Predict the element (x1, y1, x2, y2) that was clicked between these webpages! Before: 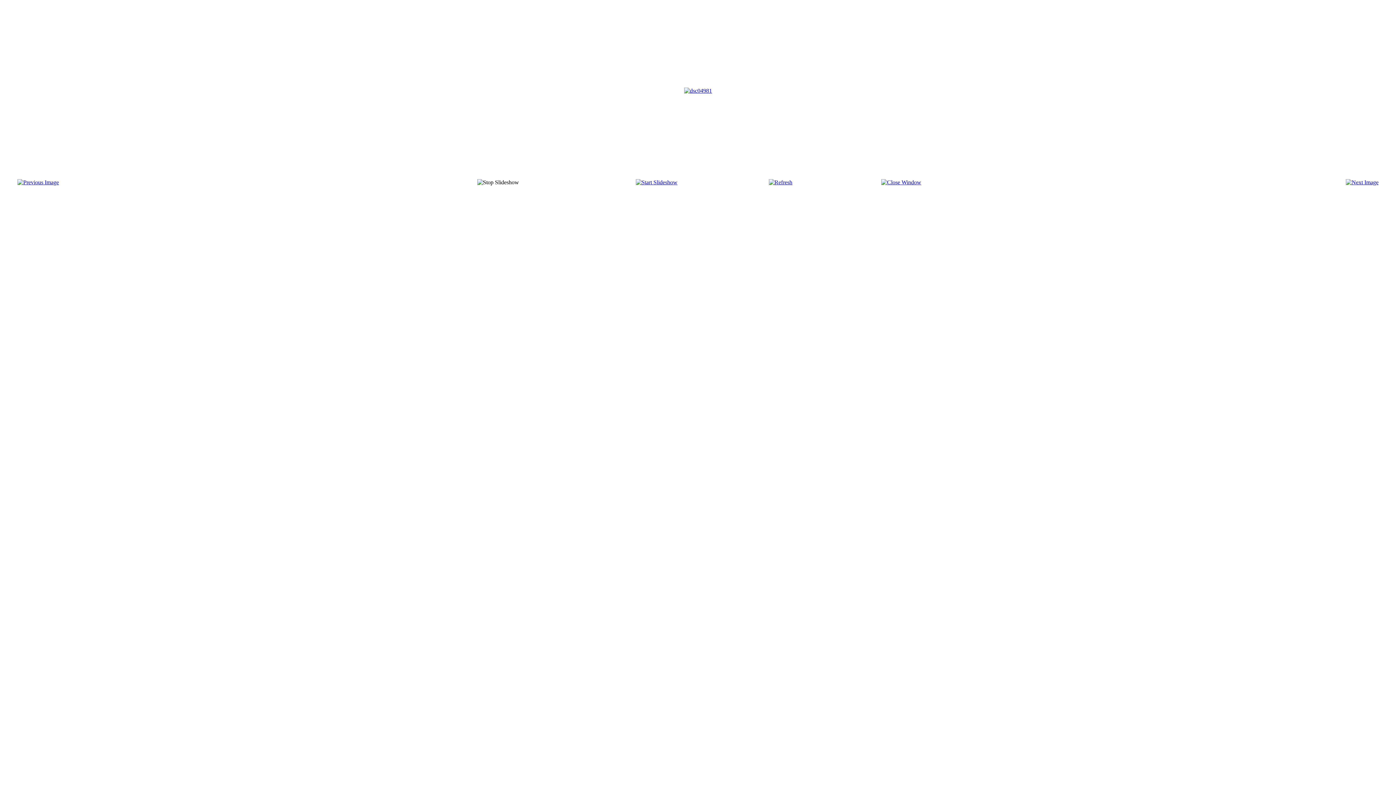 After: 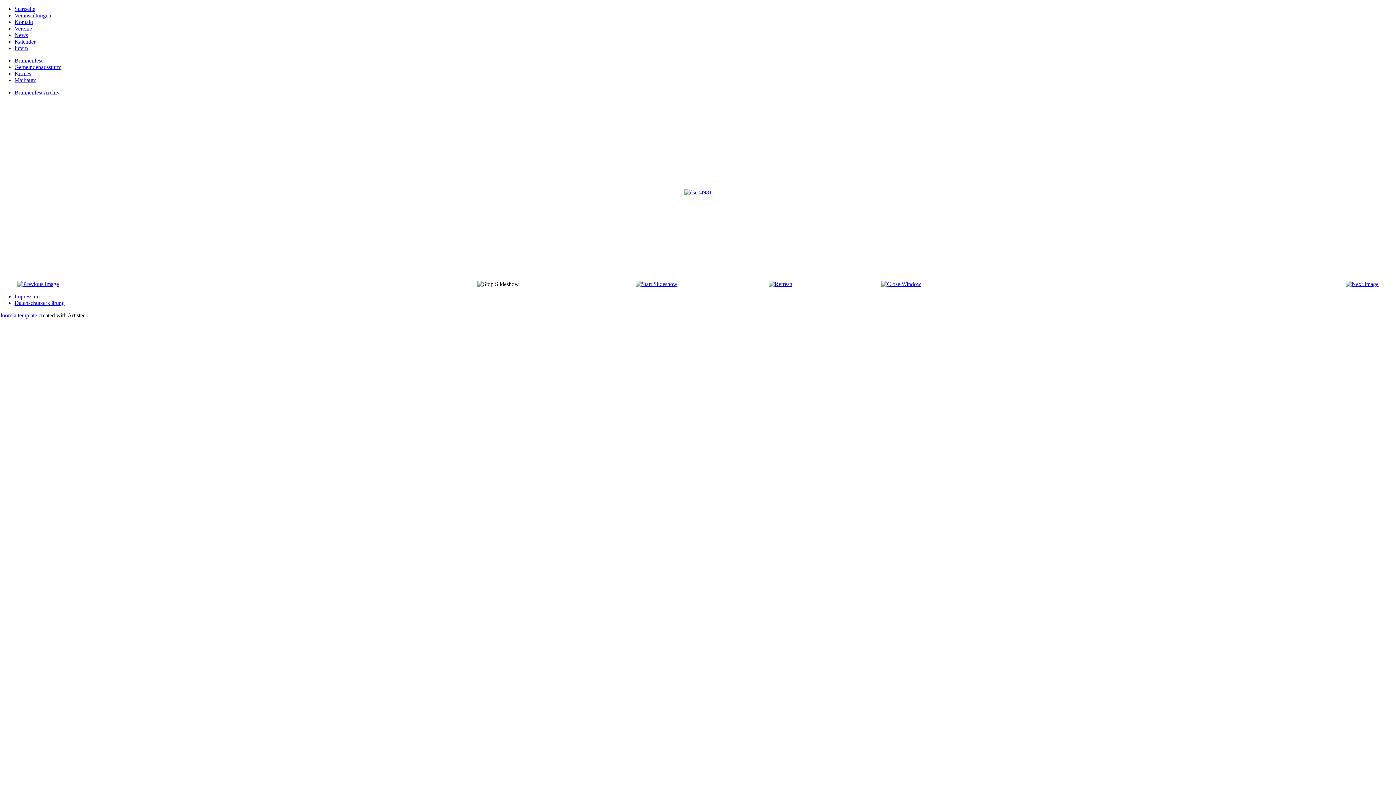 Action: bbox: (881, 179, 921, 185)